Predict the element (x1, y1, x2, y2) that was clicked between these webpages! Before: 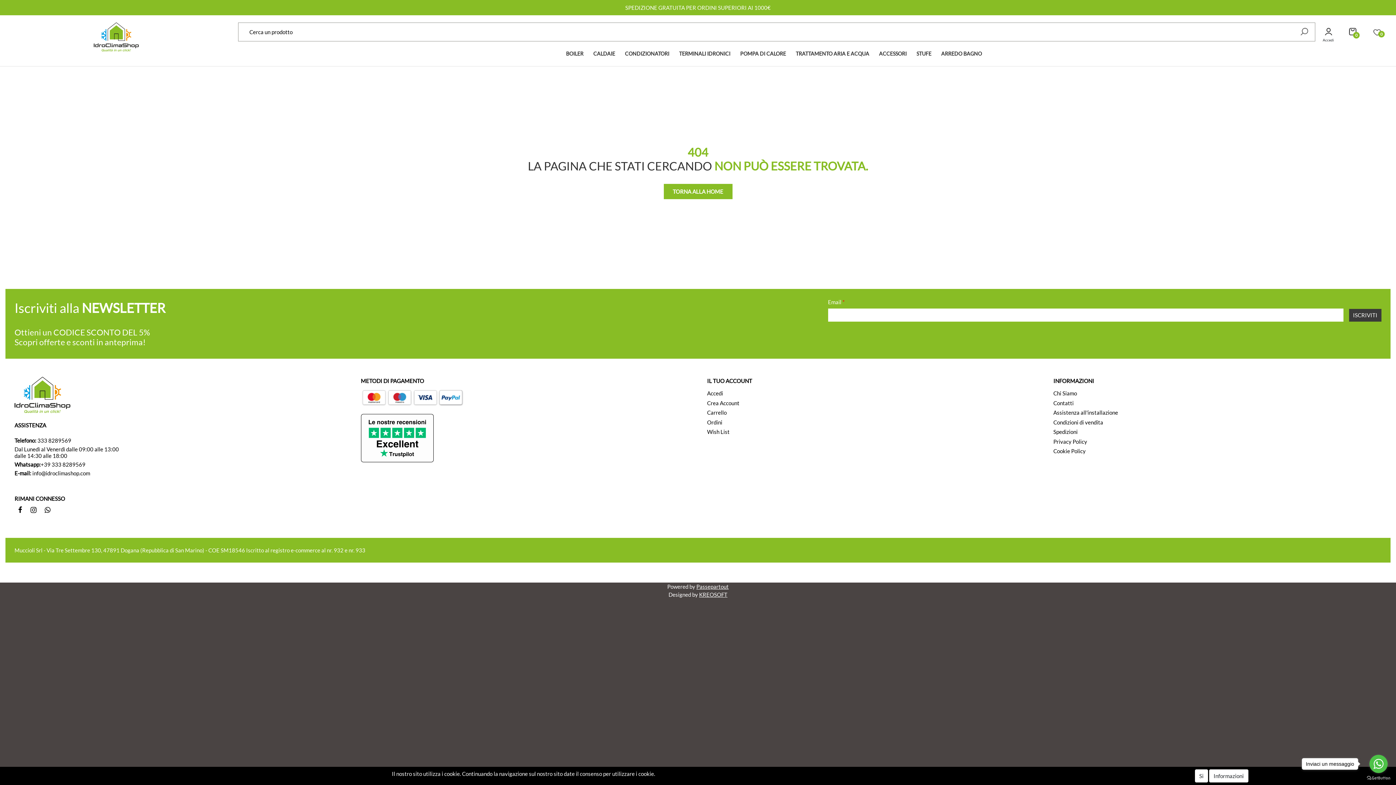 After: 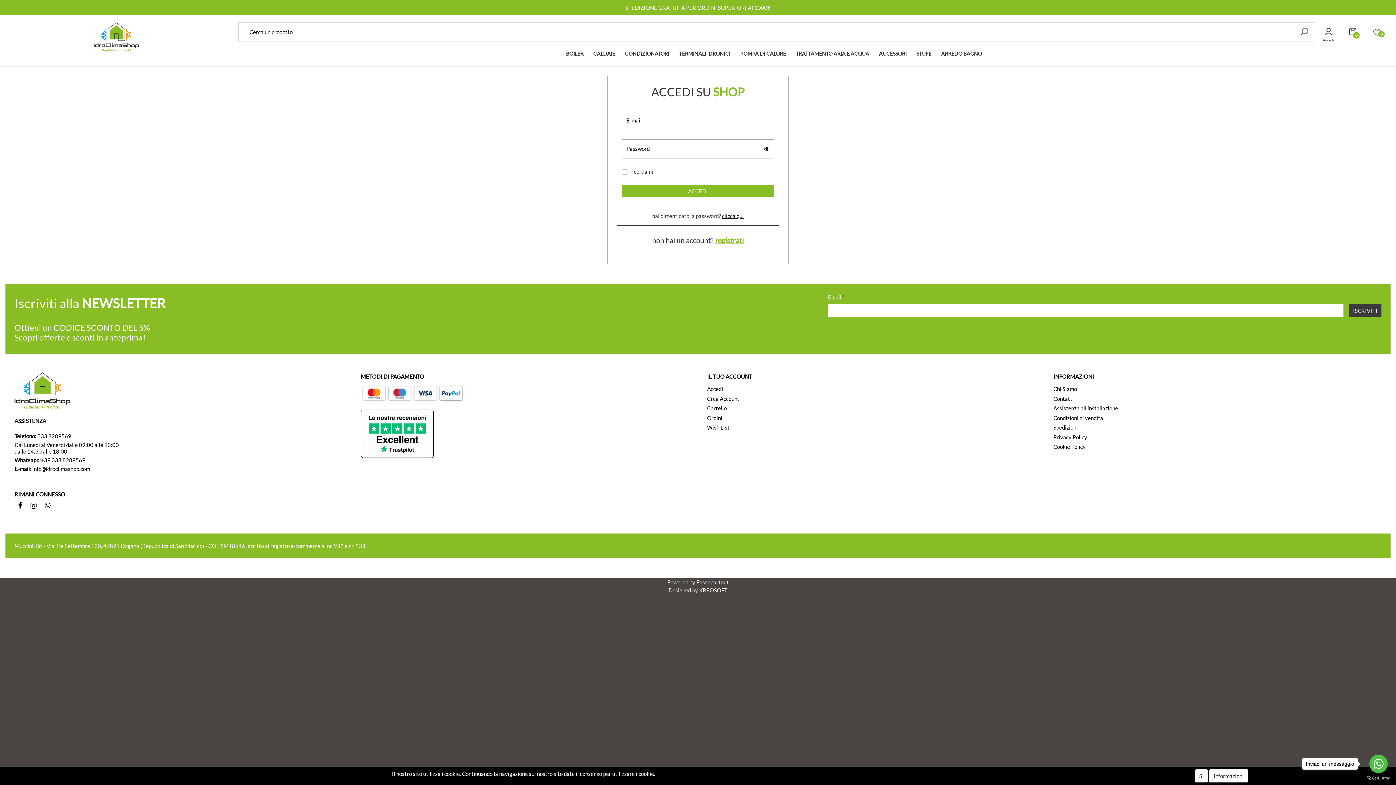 Action: bbox: (1373, 28, 1381, 34)